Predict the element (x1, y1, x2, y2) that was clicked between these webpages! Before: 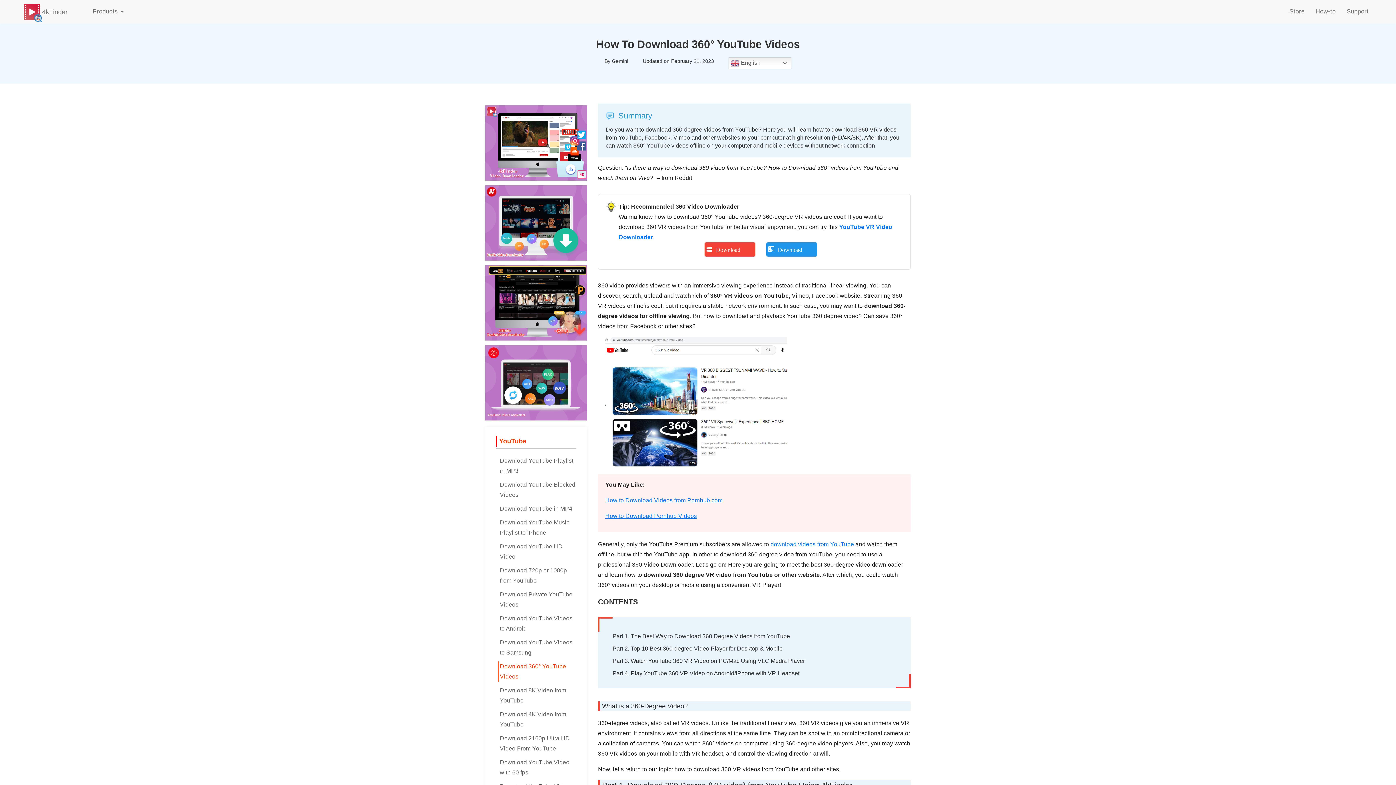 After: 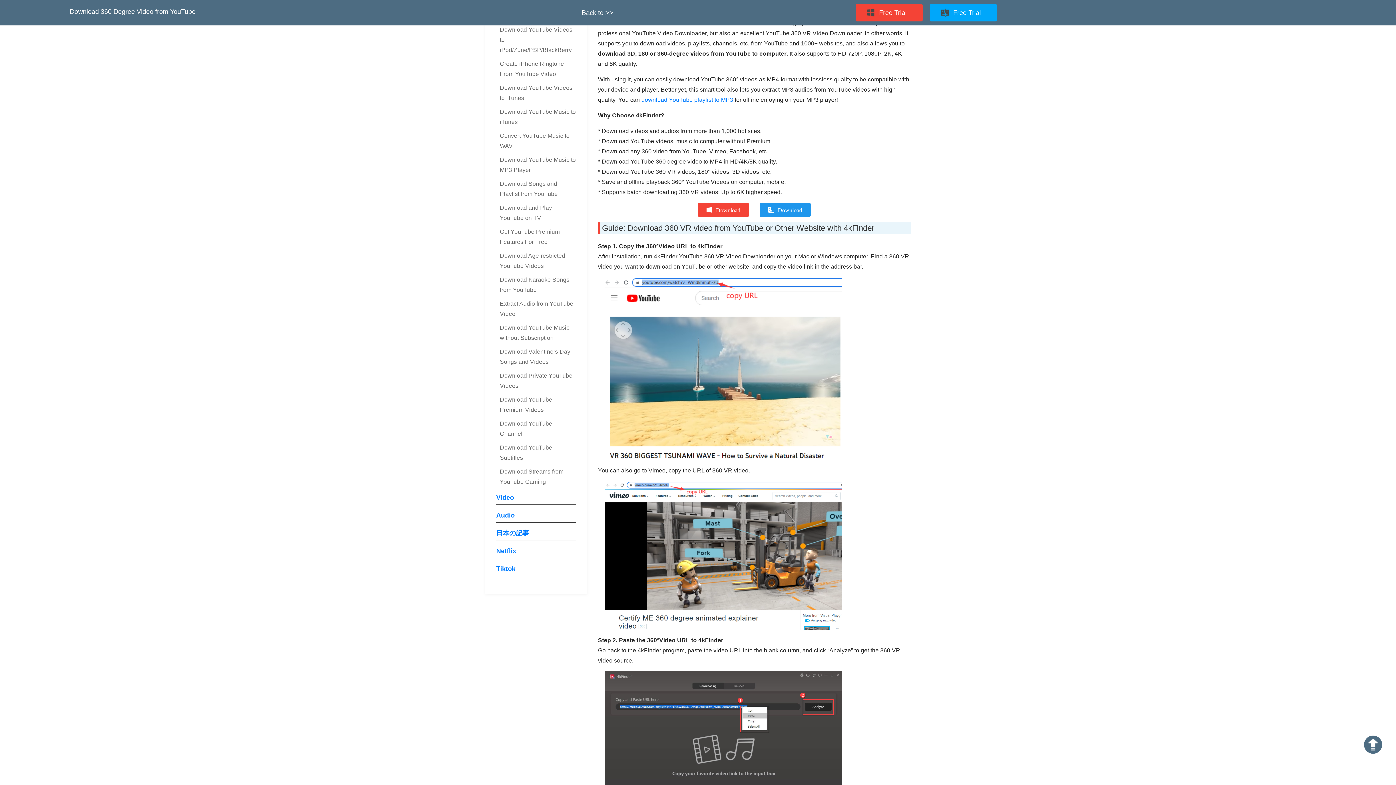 Action: bbox: (612, 633, 790, 639) label: Part 1. The Best Way to Download 360 Degree Videos from YouTube